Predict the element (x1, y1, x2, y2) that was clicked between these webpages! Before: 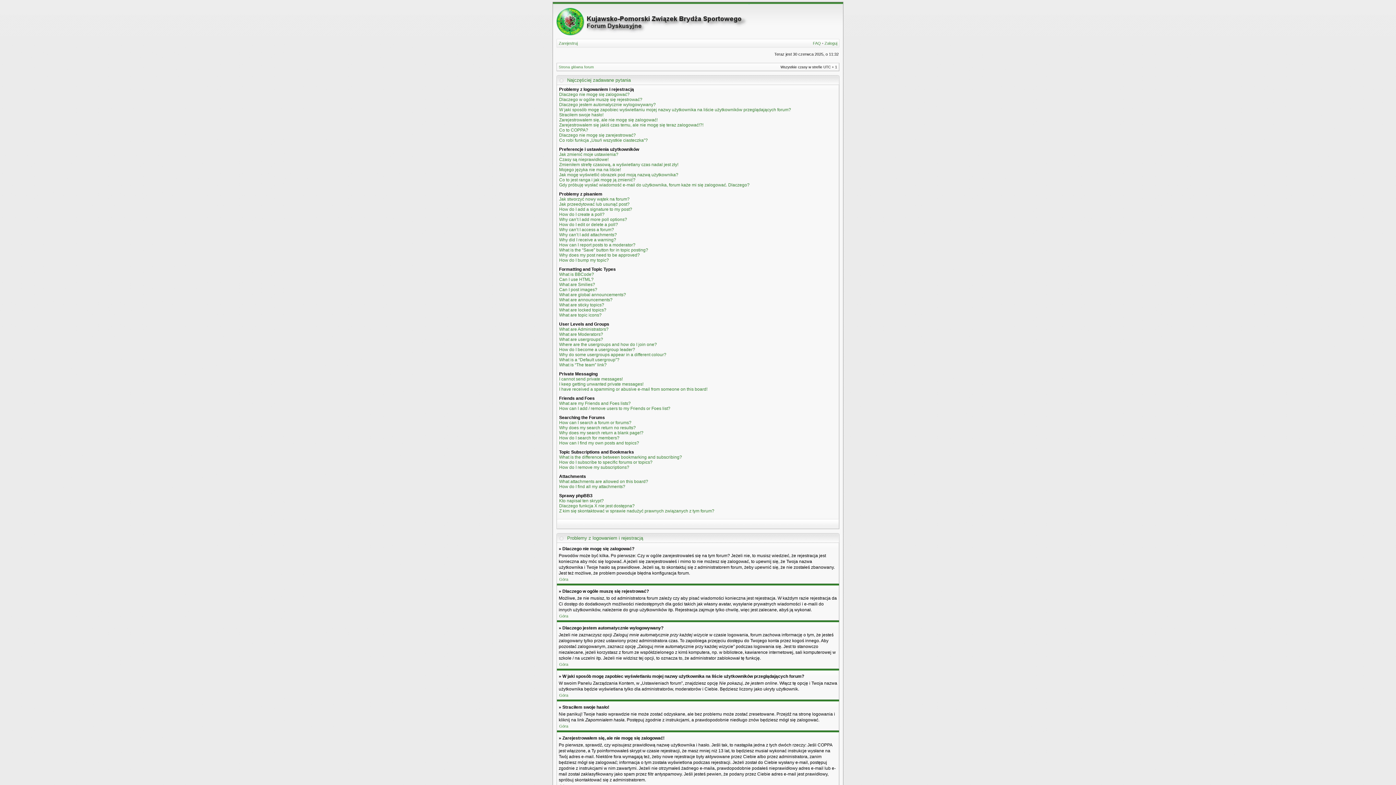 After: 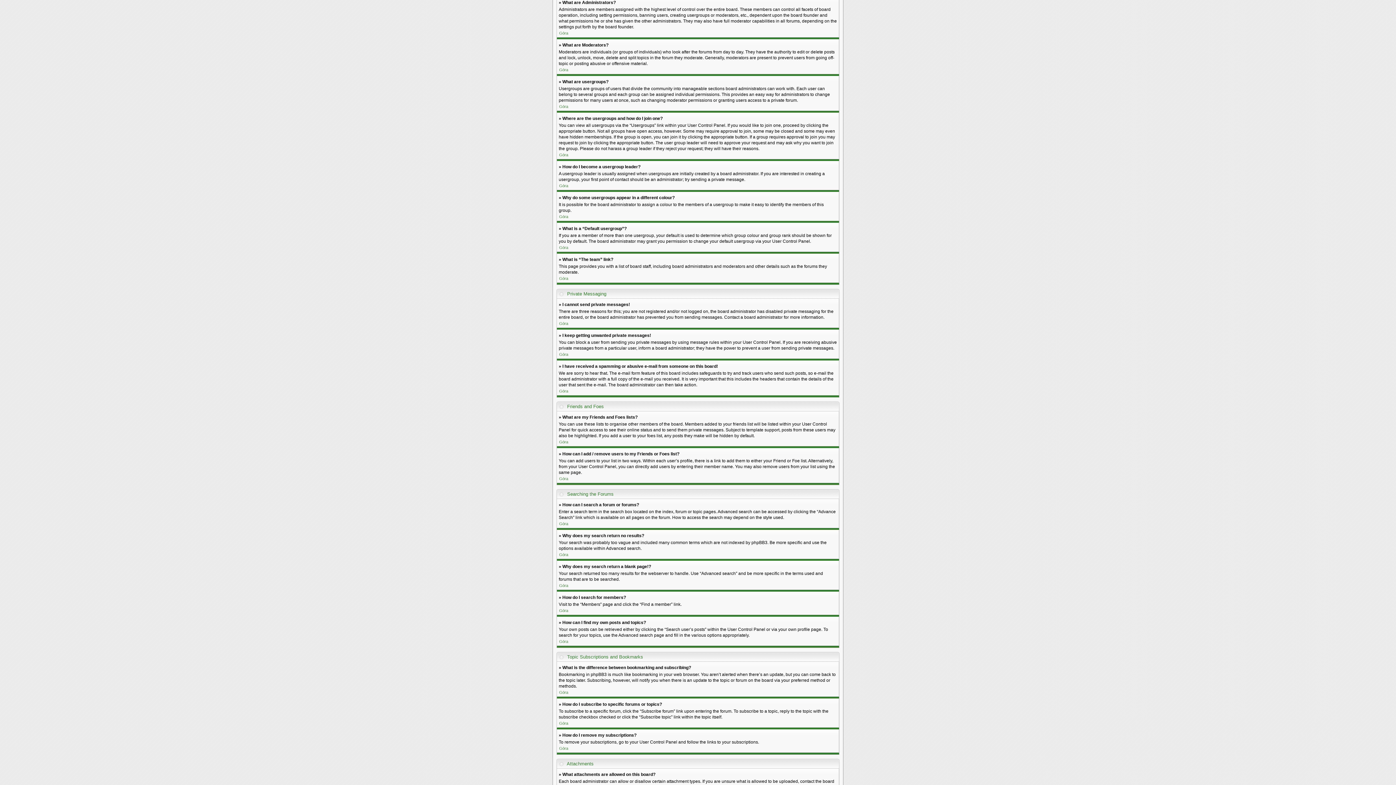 Action: bbox: (559, 326, 608, 332) label: What are Administrators?